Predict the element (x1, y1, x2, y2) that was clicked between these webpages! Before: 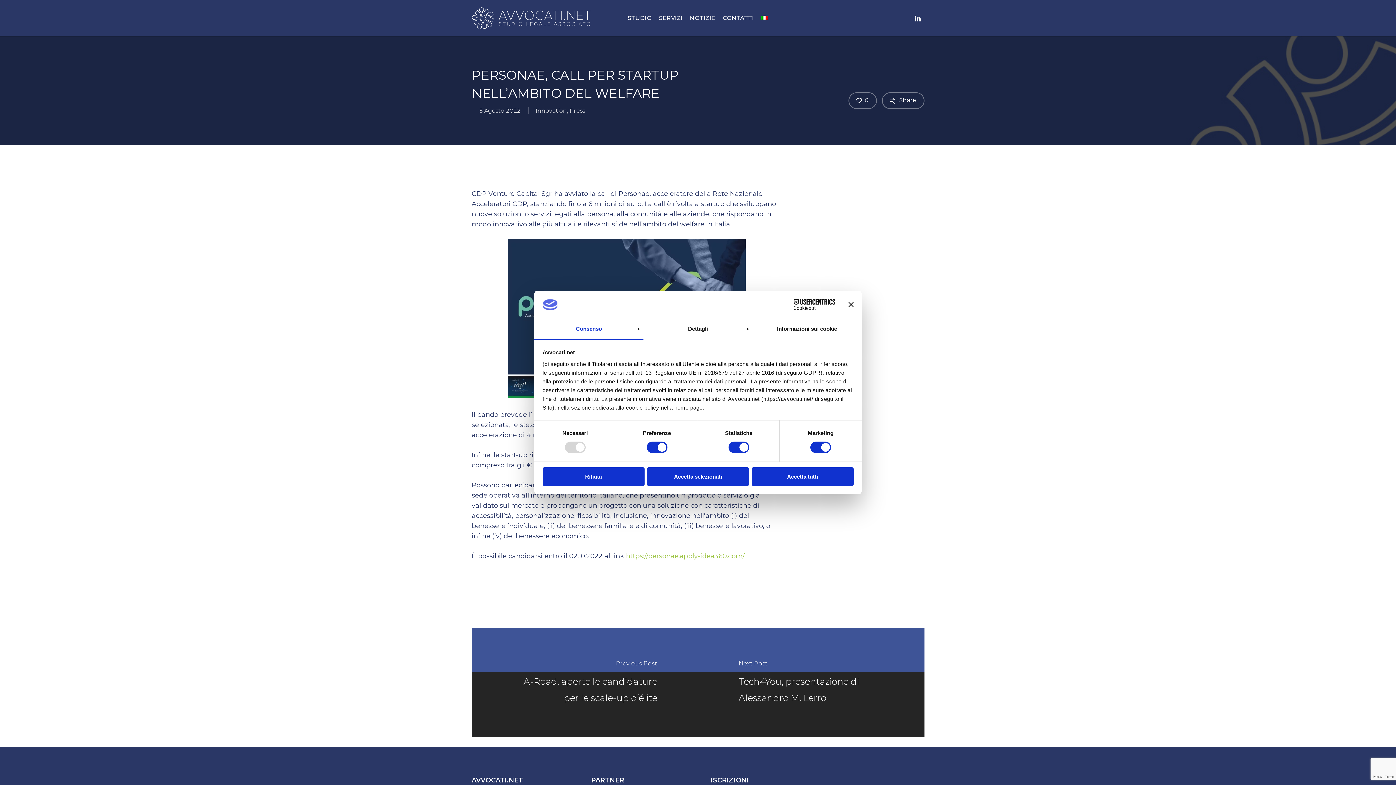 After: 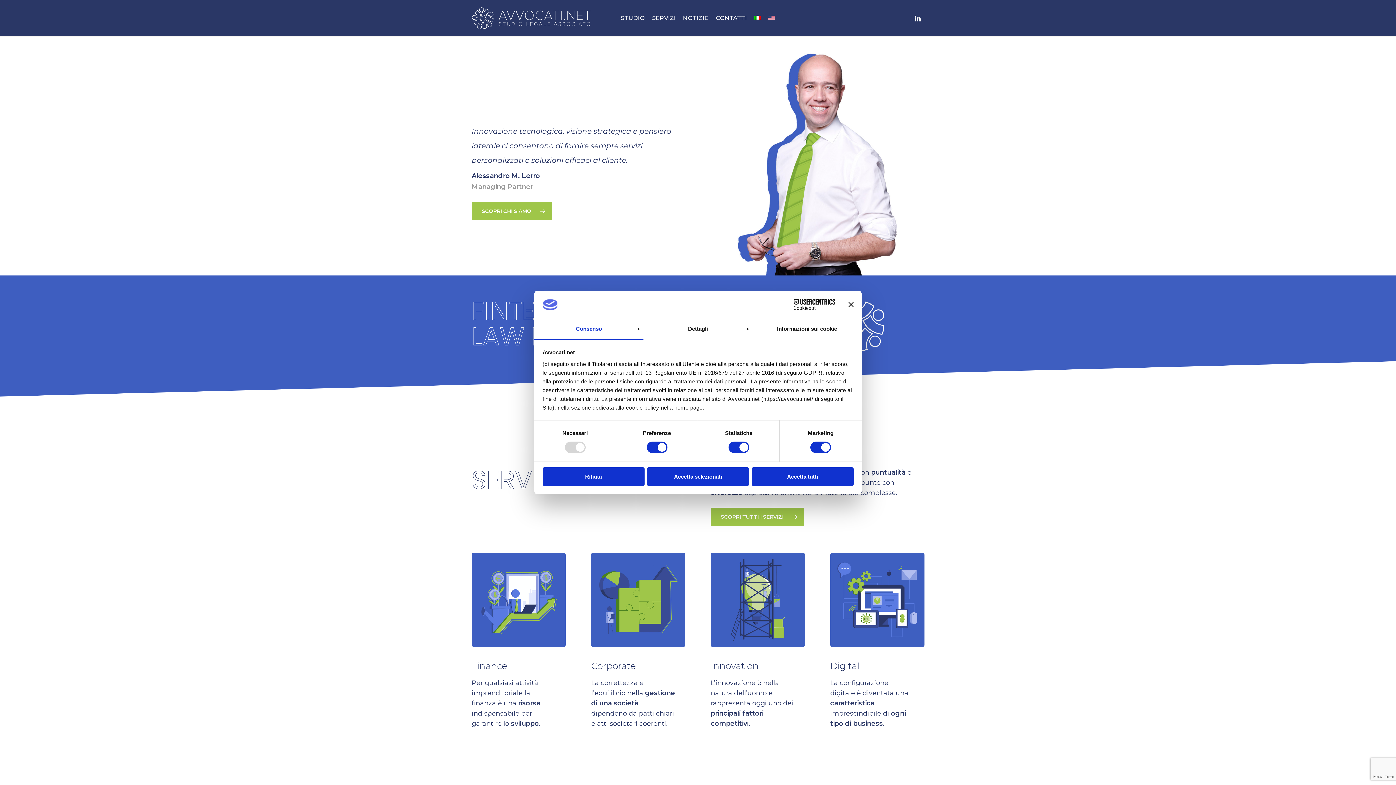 Action: bbox: (471, 7, 591, 29)